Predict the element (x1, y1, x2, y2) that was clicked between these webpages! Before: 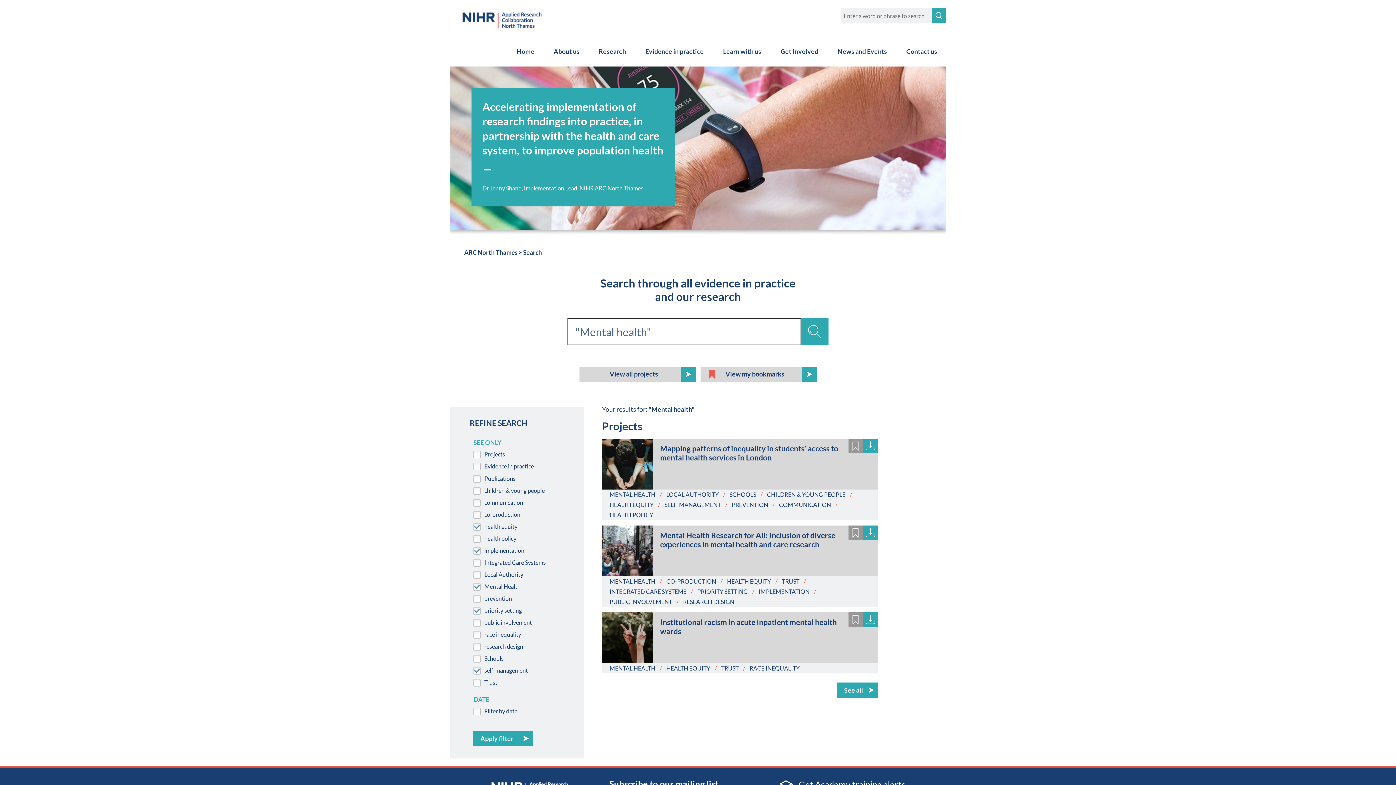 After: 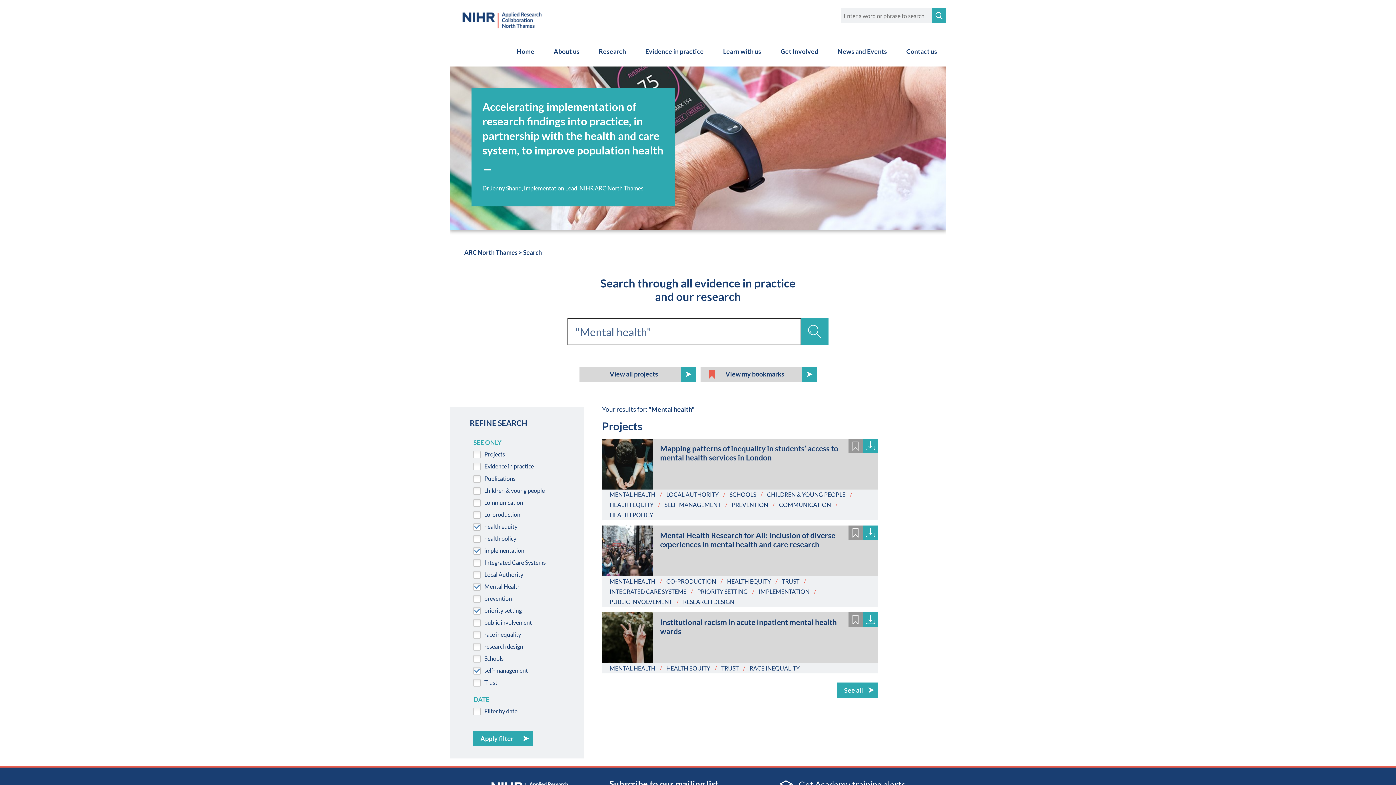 Action: bbox: (609, 578, 655, 585) label: MENTAL HEALTH